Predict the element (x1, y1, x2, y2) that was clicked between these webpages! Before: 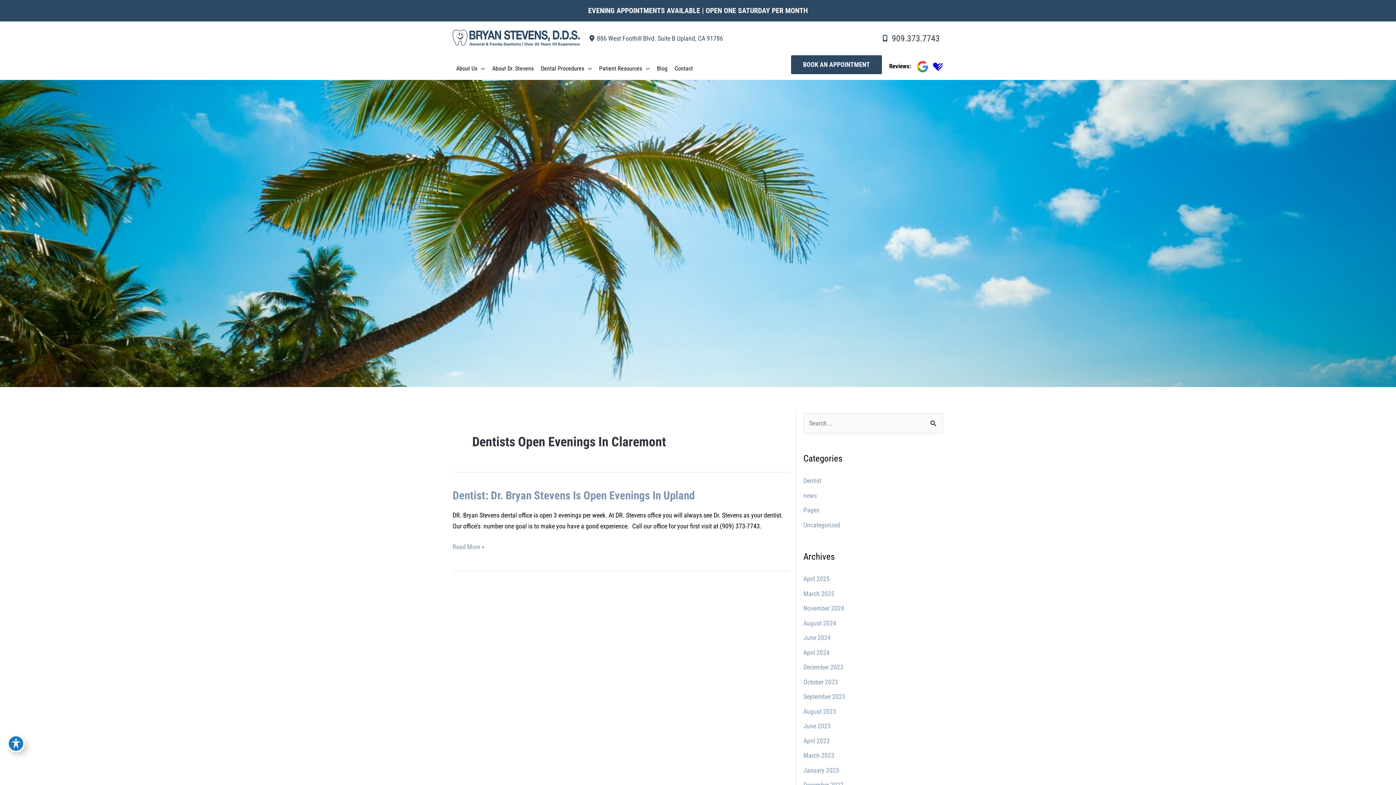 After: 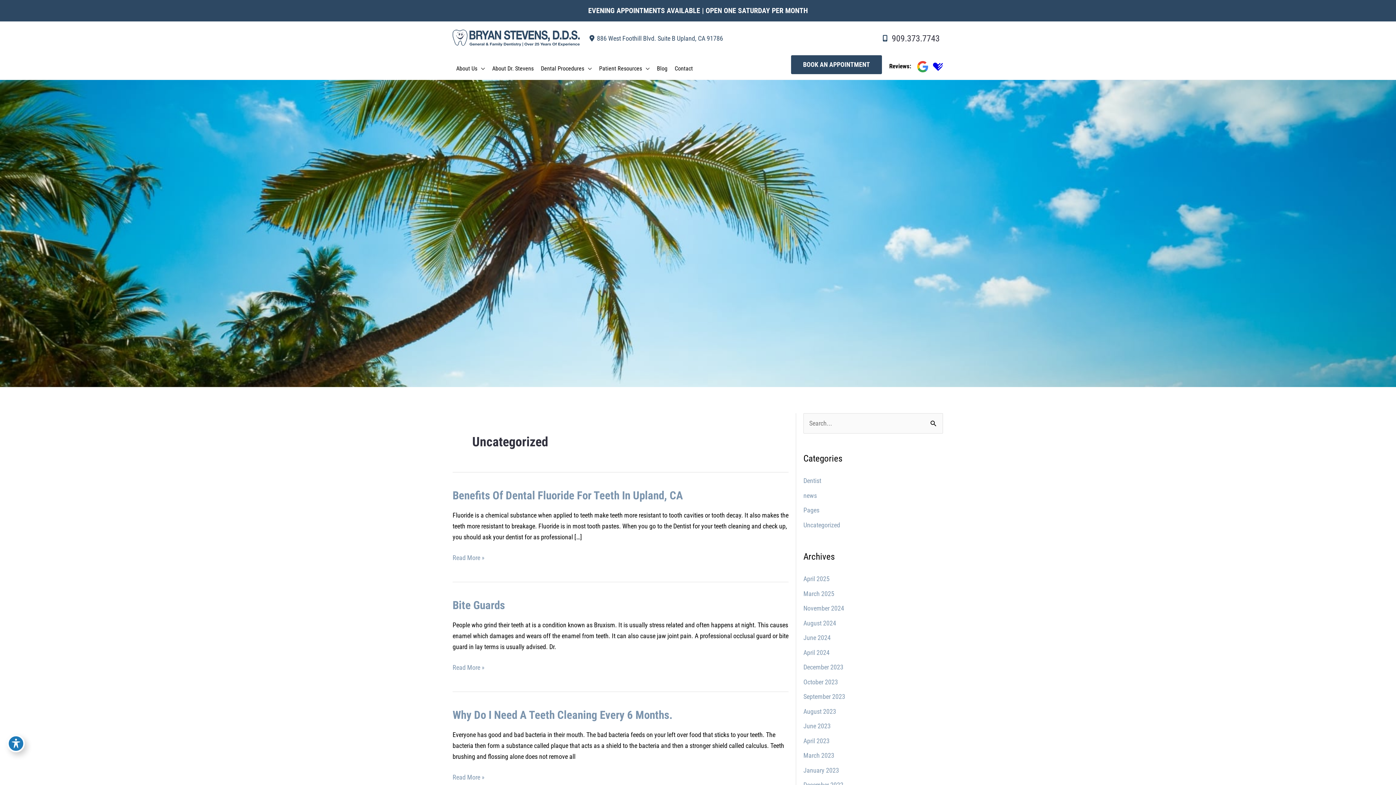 Action: label: Uncategorized bbox: (803, 521, 840, 528)